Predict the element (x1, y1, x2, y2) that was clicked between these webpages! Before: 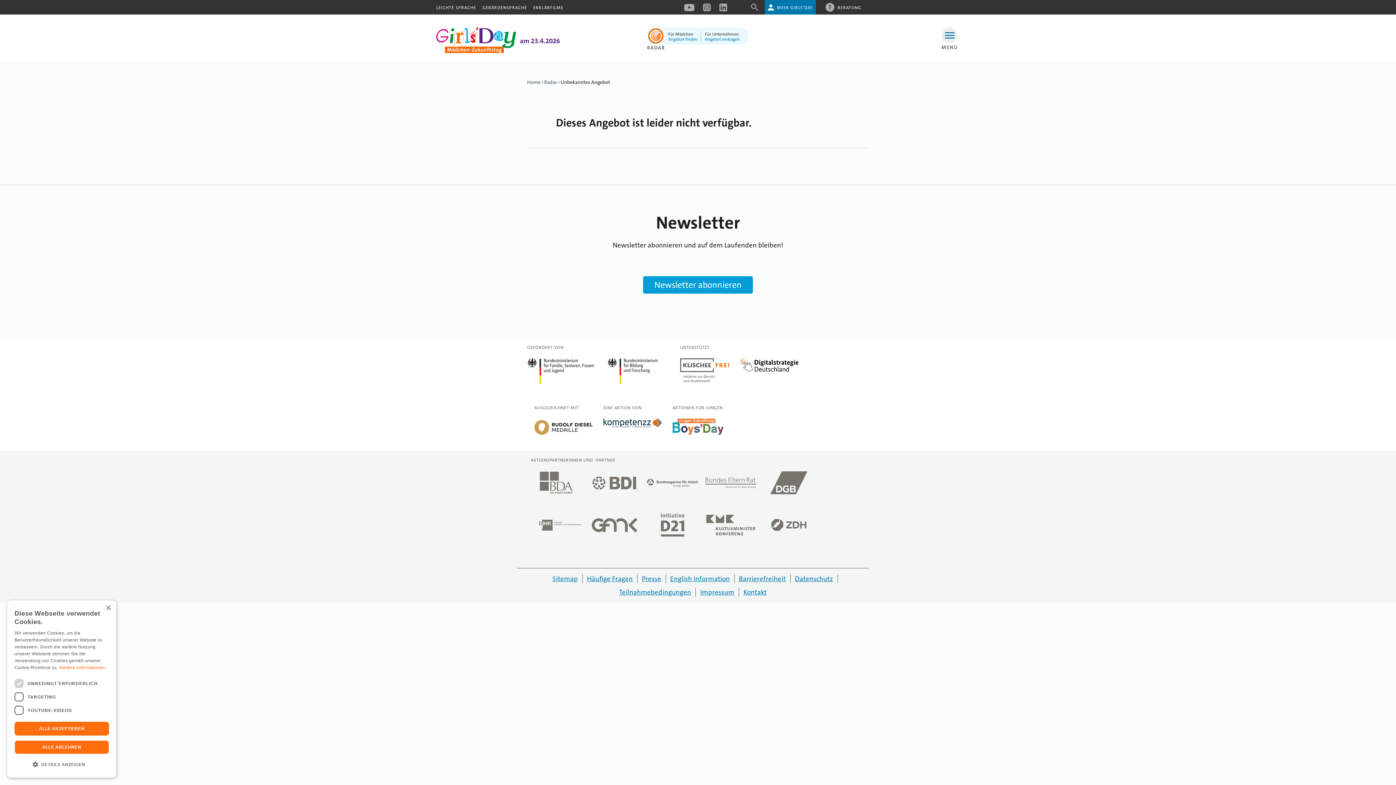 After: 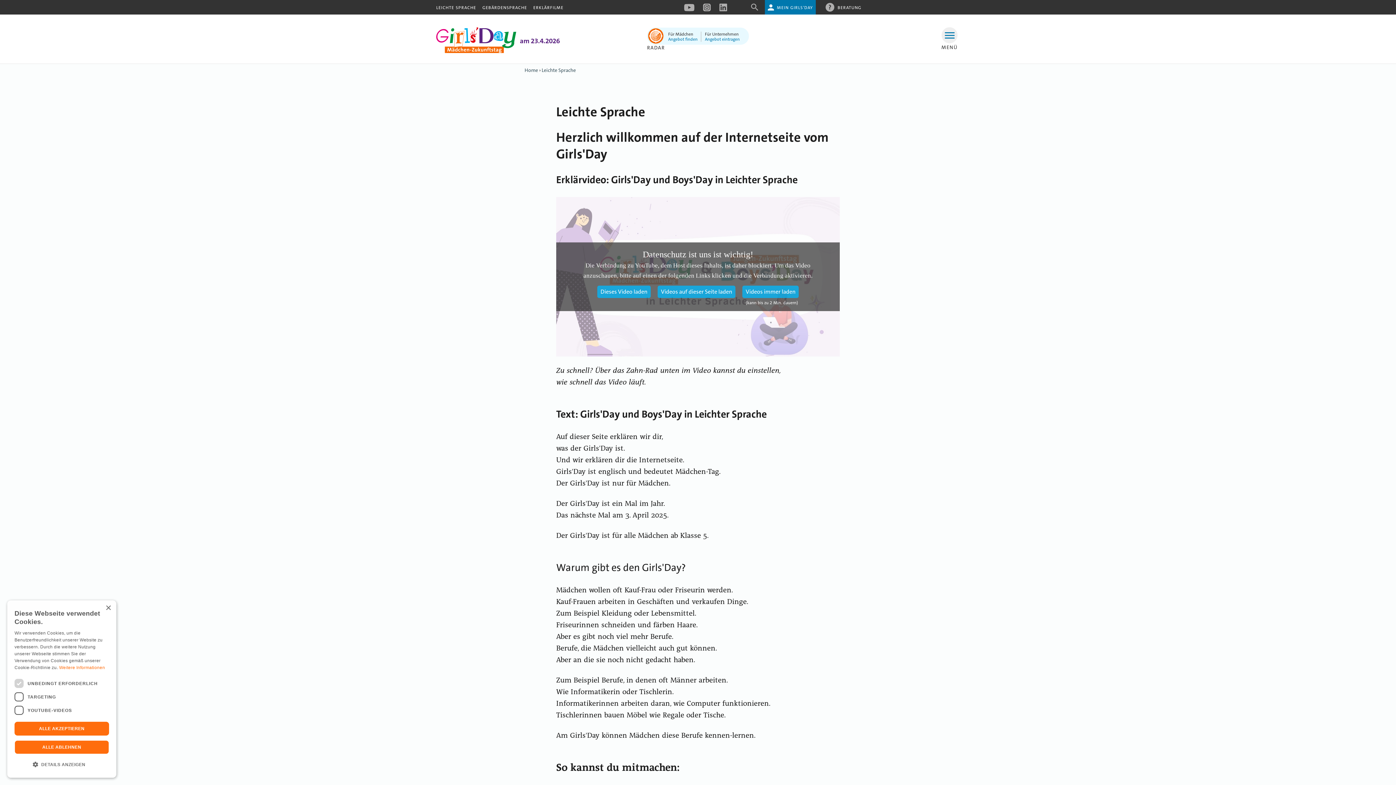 Action: bbox: (436, 4, 476, 10) label: LEICHTE SPRACHE